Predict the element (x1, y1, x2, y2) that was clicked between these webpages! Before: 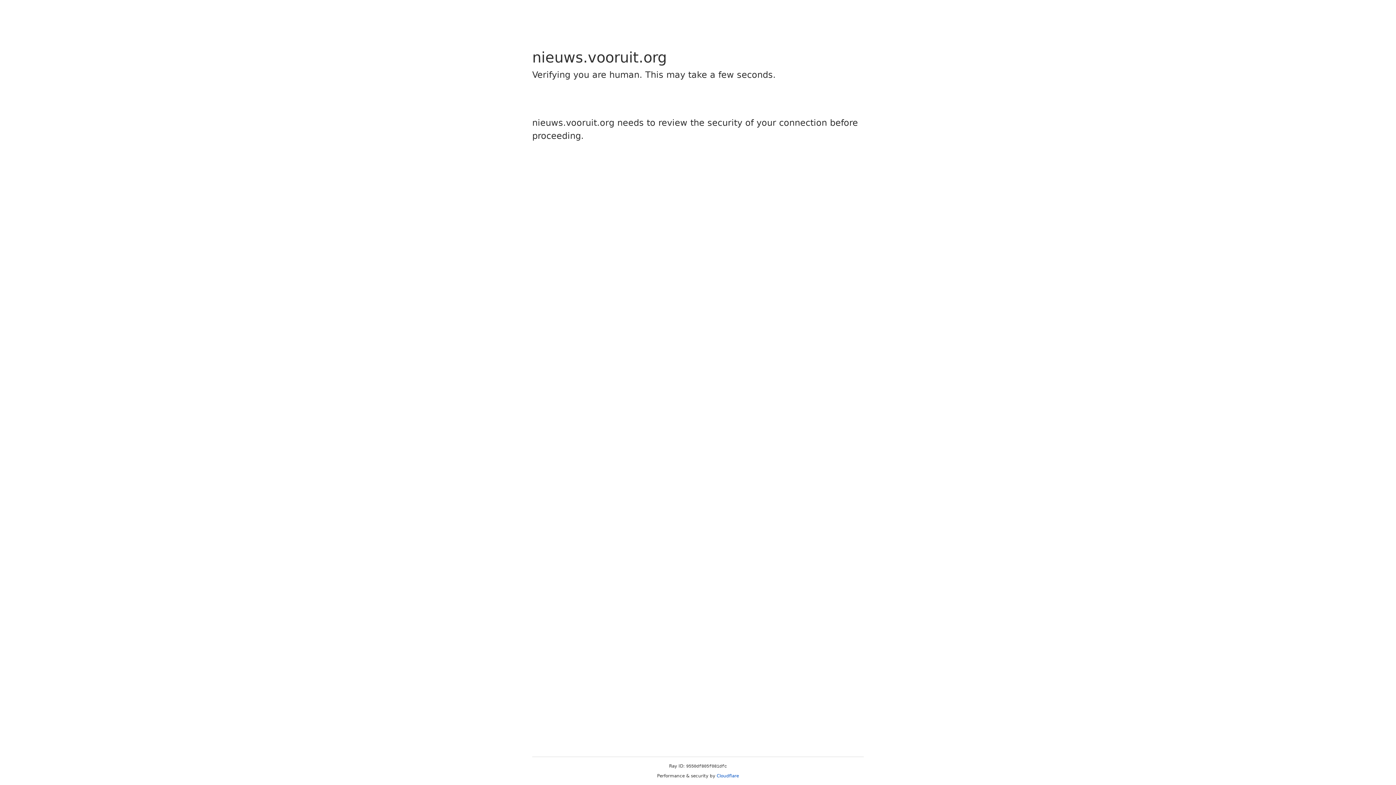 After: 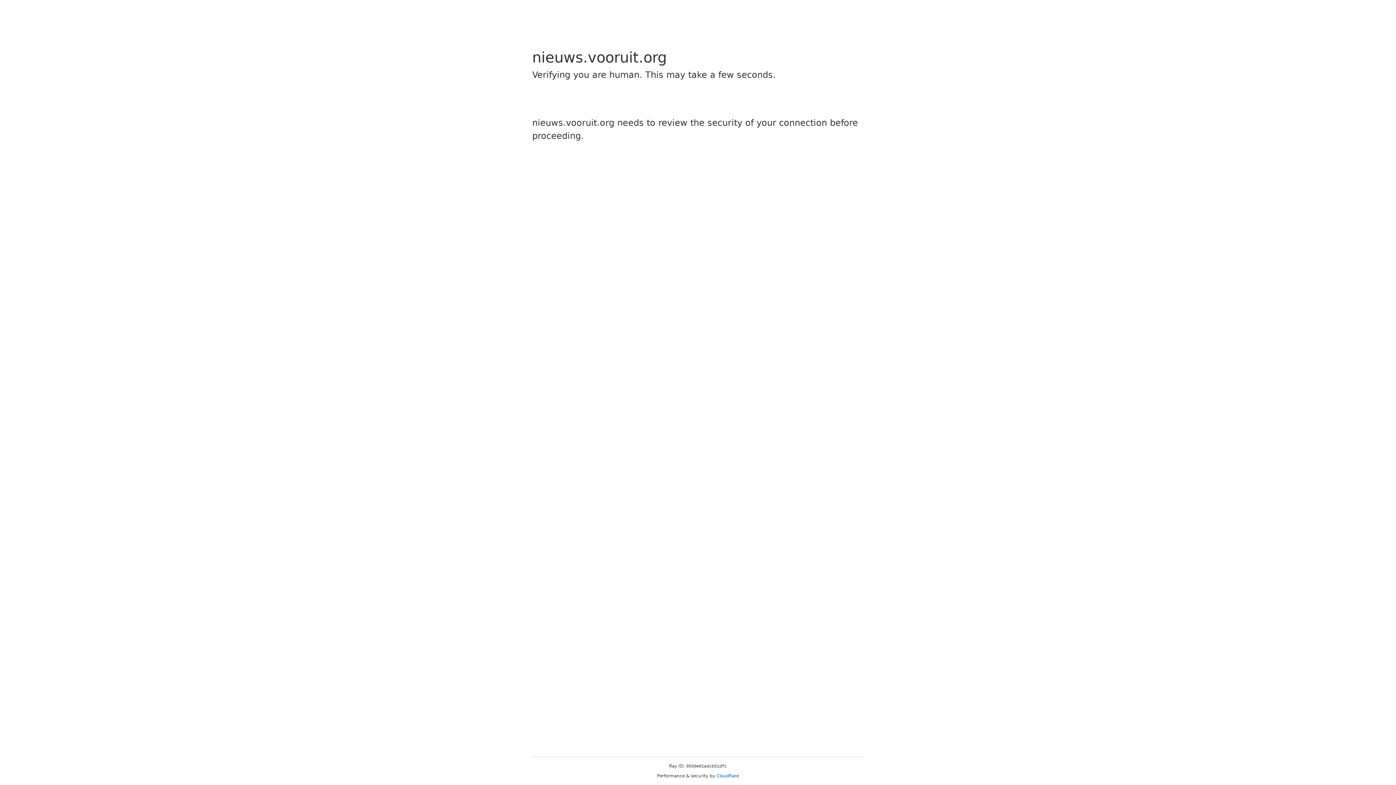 Action: bbox: (716, 773, 739, 778) label: Cloudflare